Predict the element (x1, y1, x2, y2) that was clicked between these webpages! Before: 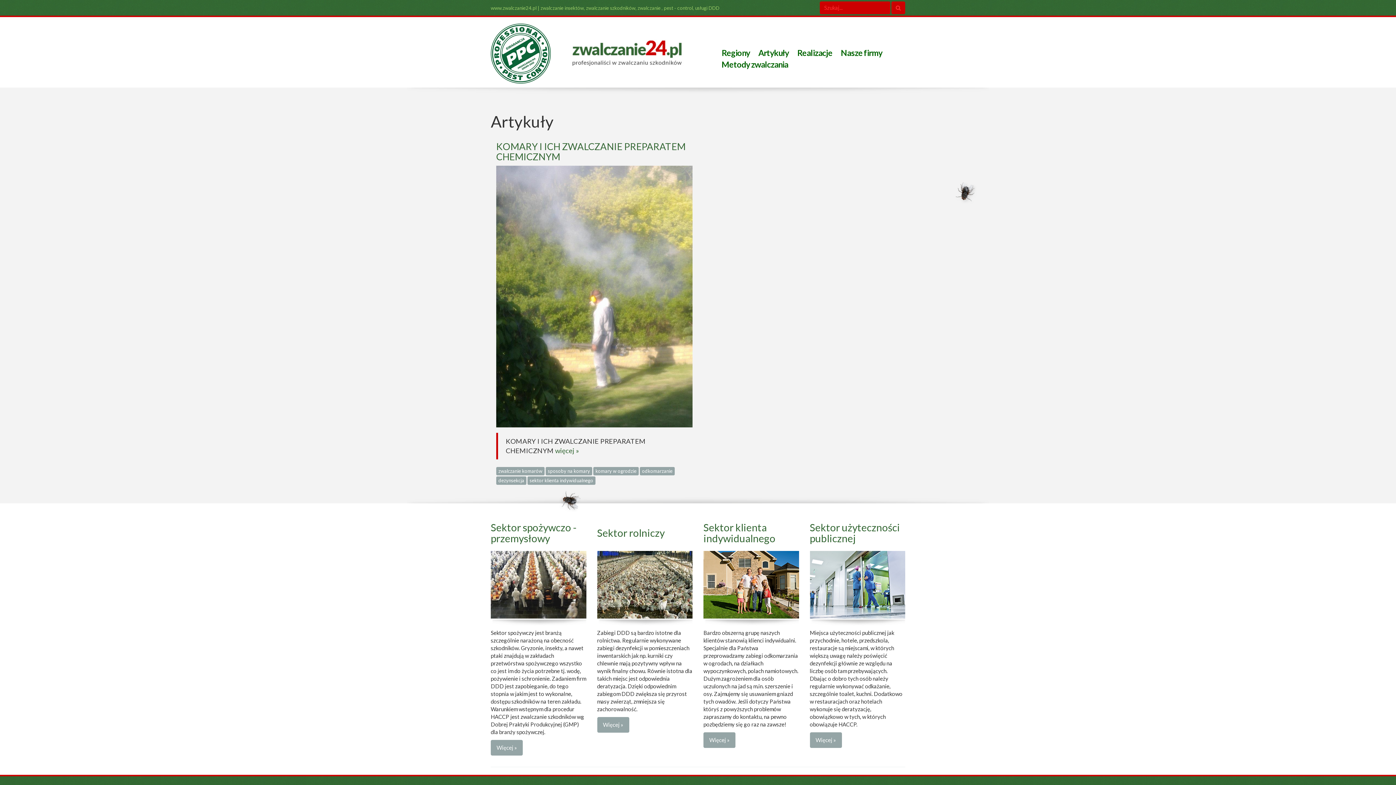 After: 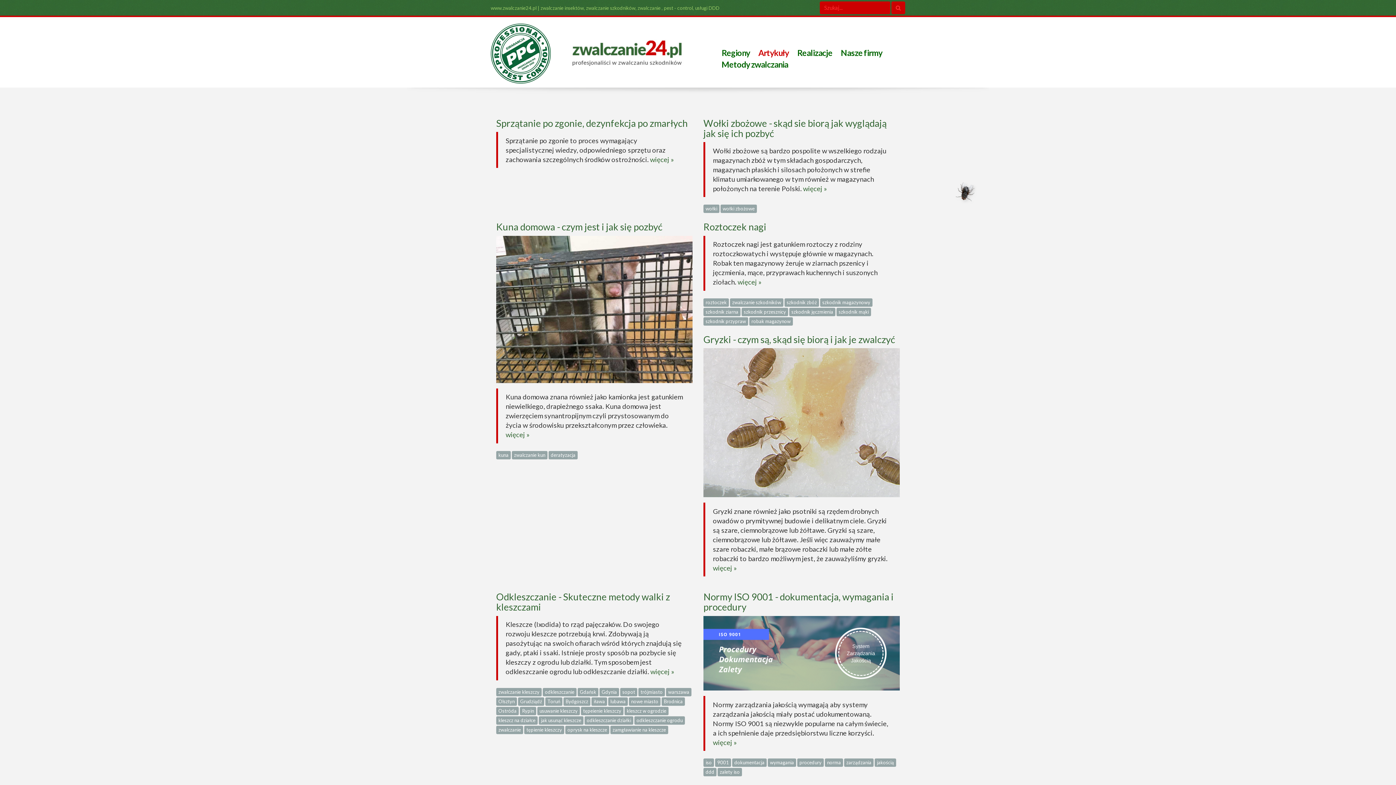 Action: bbox: (754, 44, 792, 61) label: Artykuły